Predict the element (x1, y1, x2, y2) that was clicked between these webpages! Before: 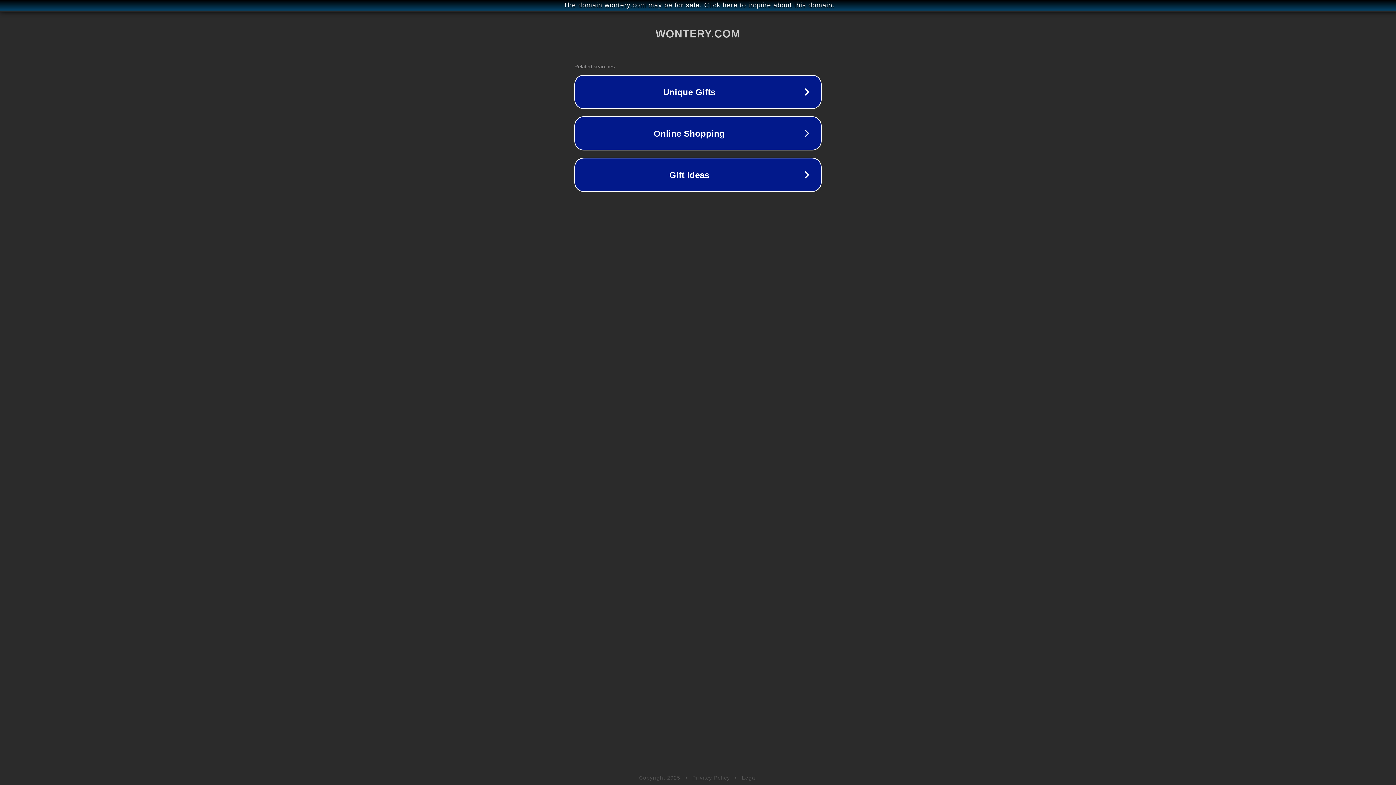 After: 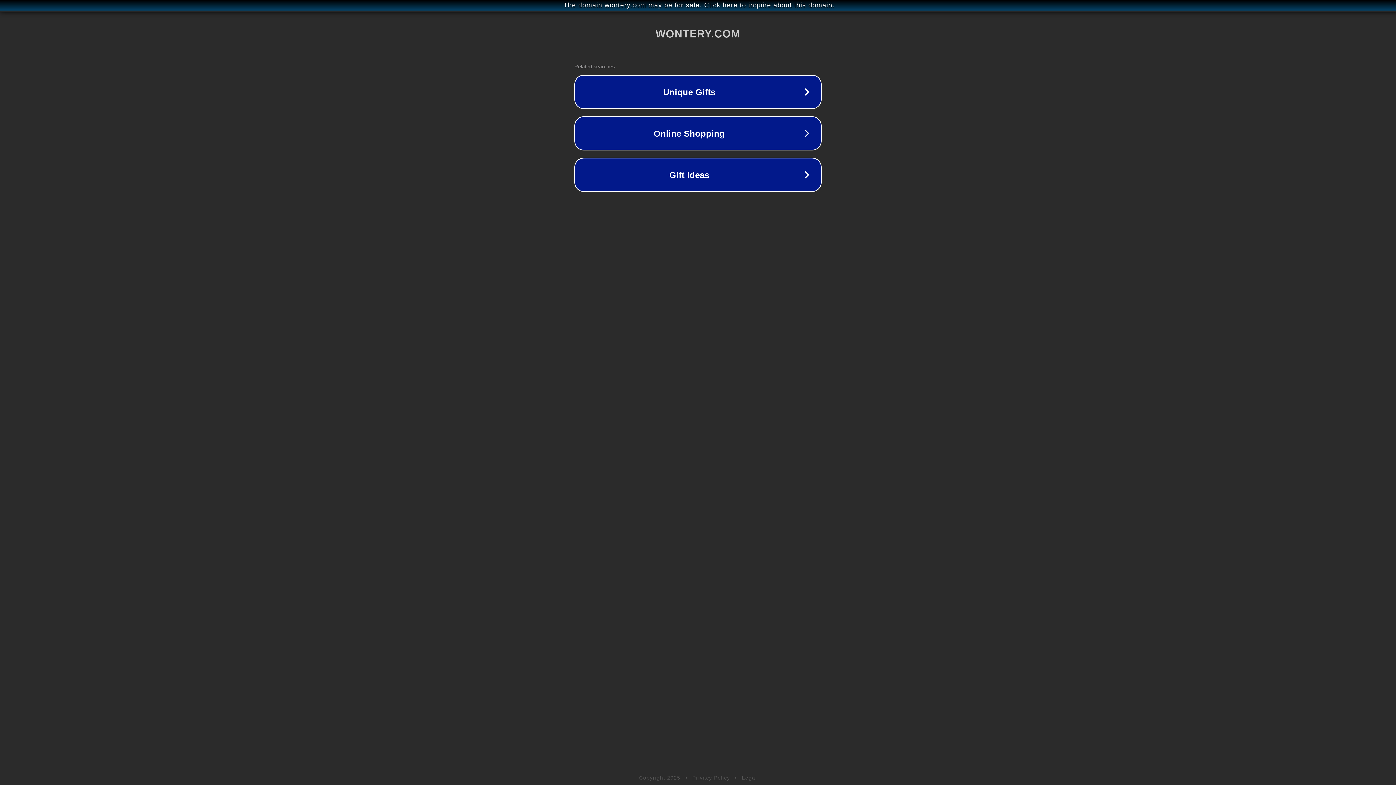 Action: label: Privacy Policy bbox: (692, 775, 730, 781)